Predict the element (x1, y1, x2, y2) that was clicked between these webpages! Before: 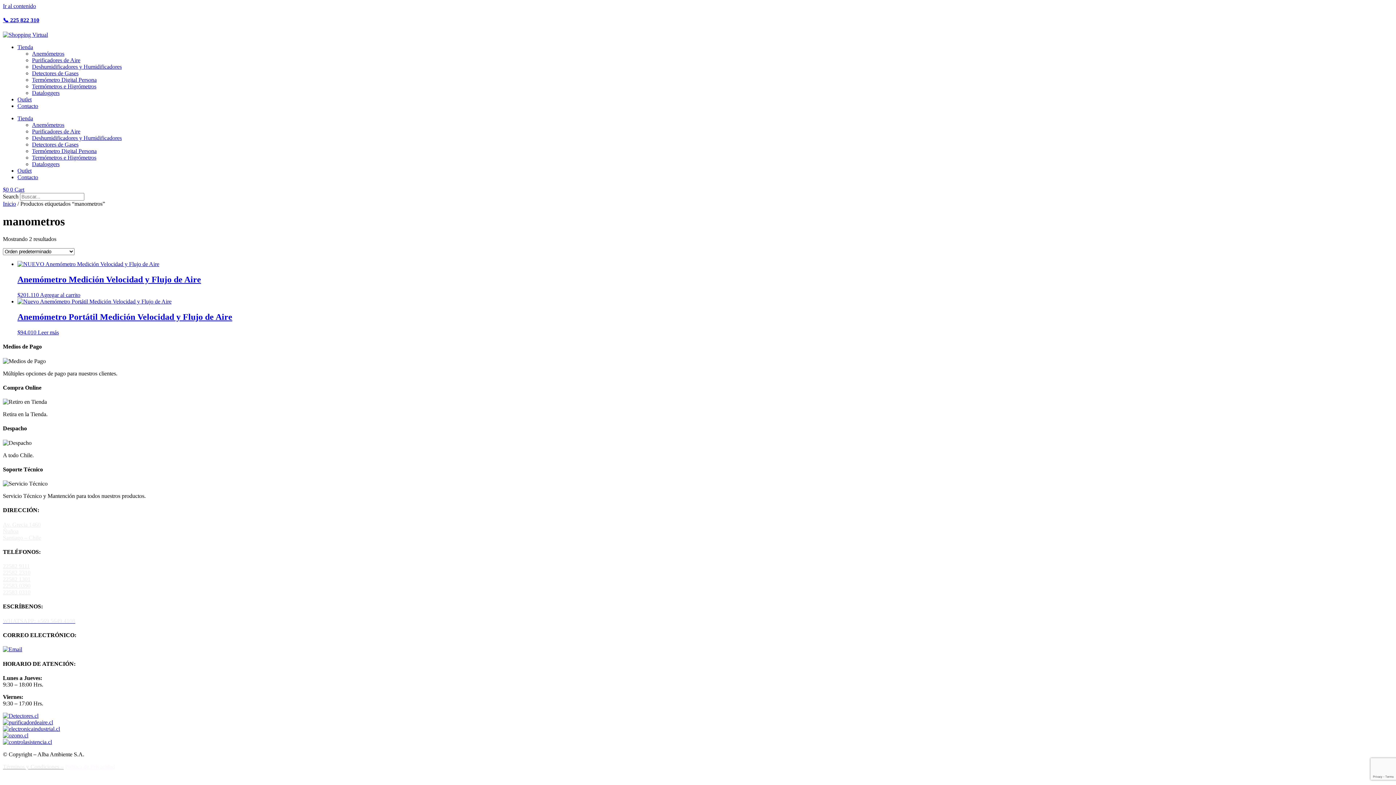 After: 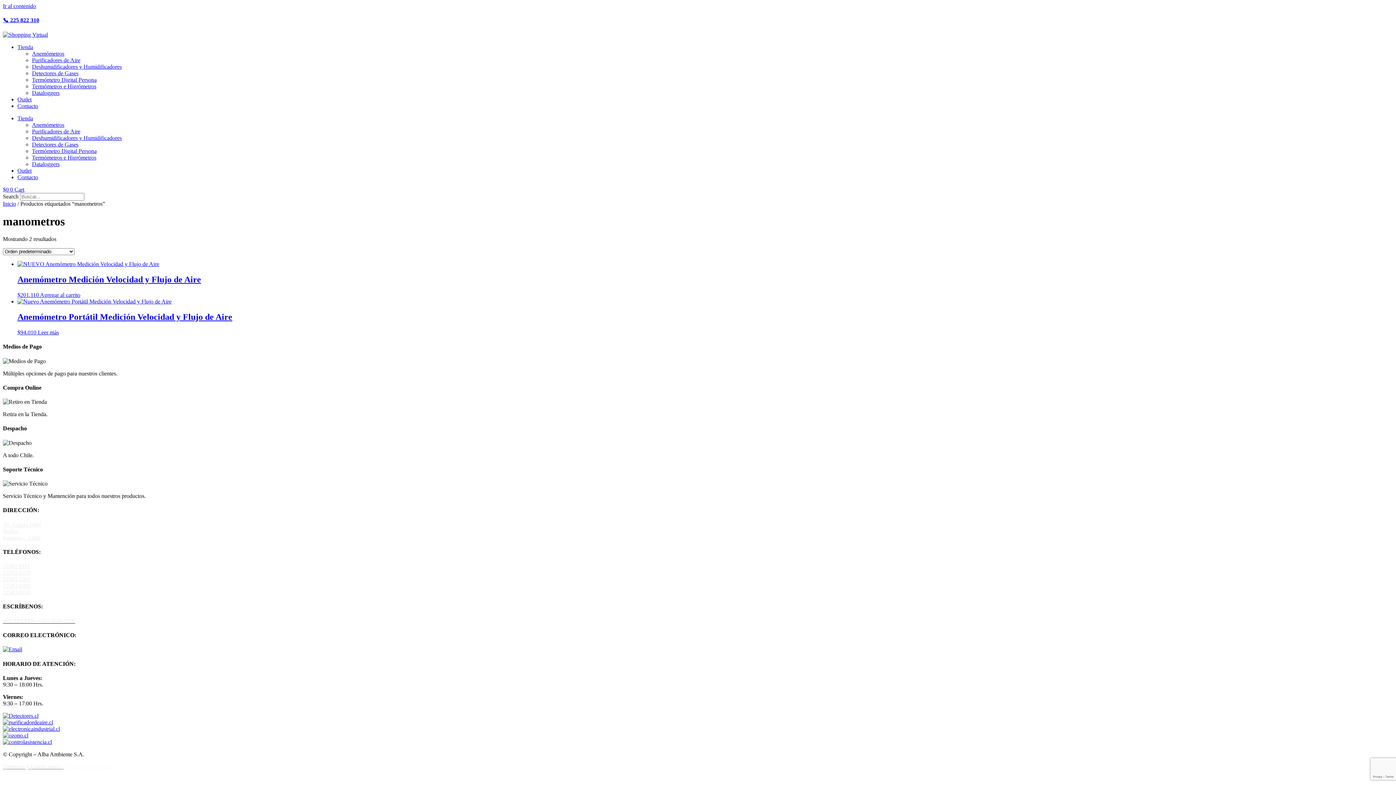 Action: bbox: (2, 726, 60, 732)